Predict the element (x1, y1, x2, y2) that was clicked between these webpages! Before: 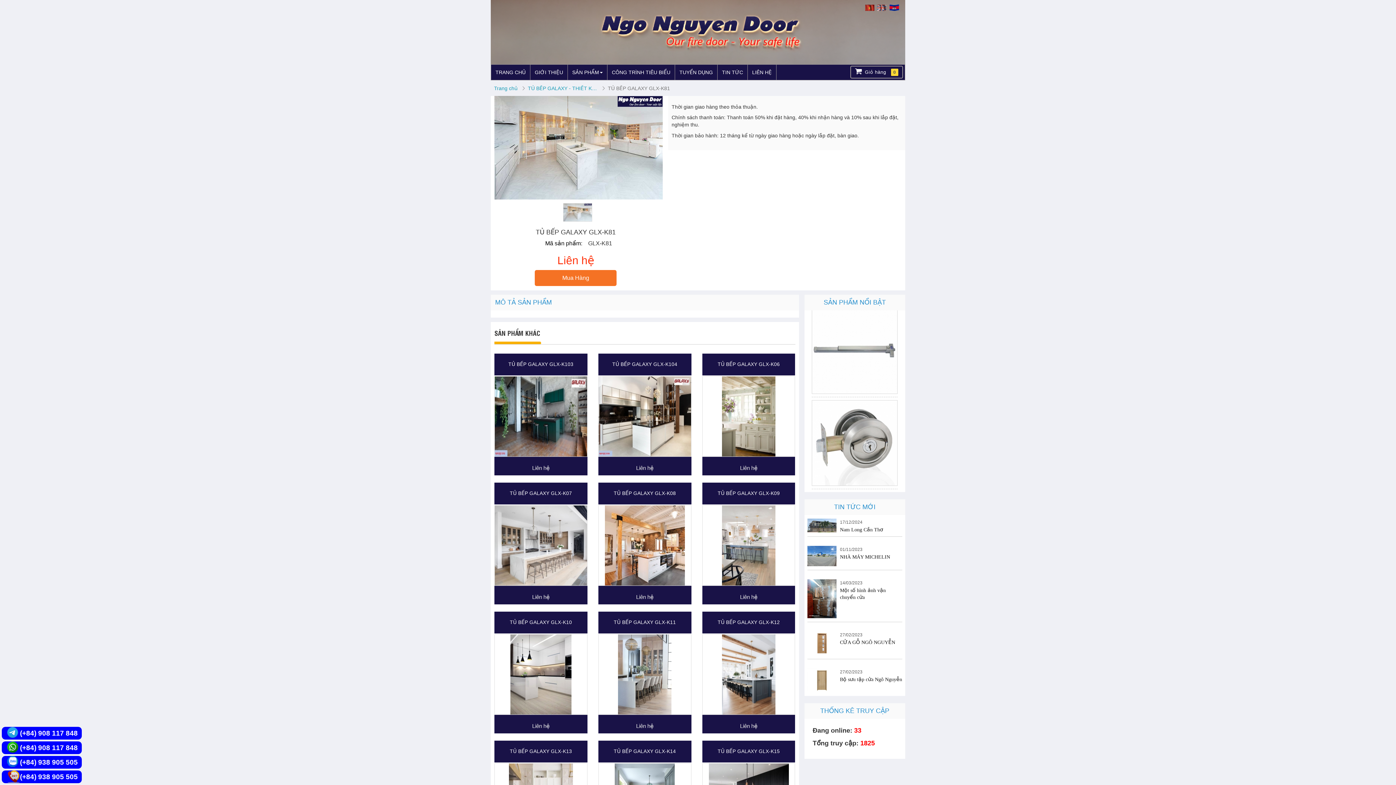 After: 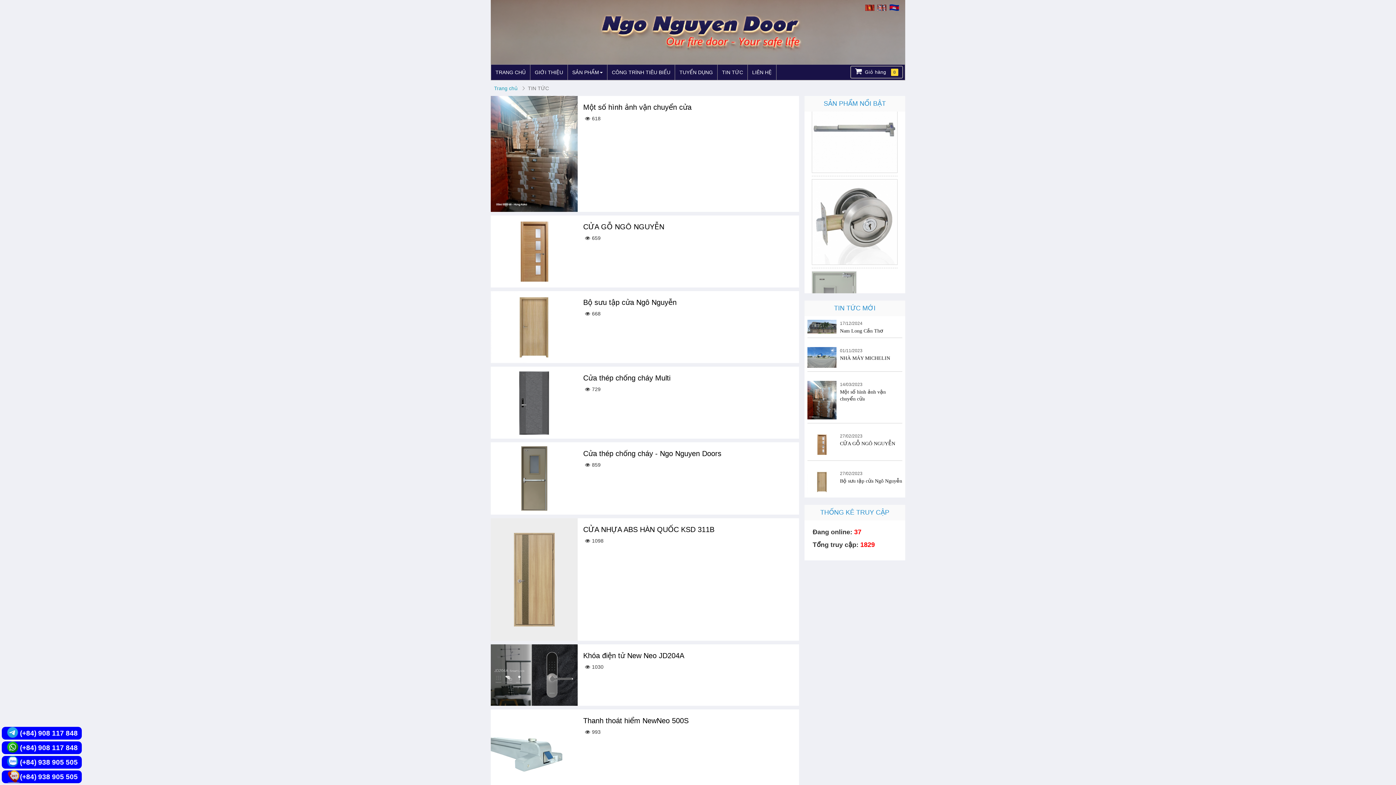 Action: bbox: (717, 64, 748, 80) label: TIN TỨC